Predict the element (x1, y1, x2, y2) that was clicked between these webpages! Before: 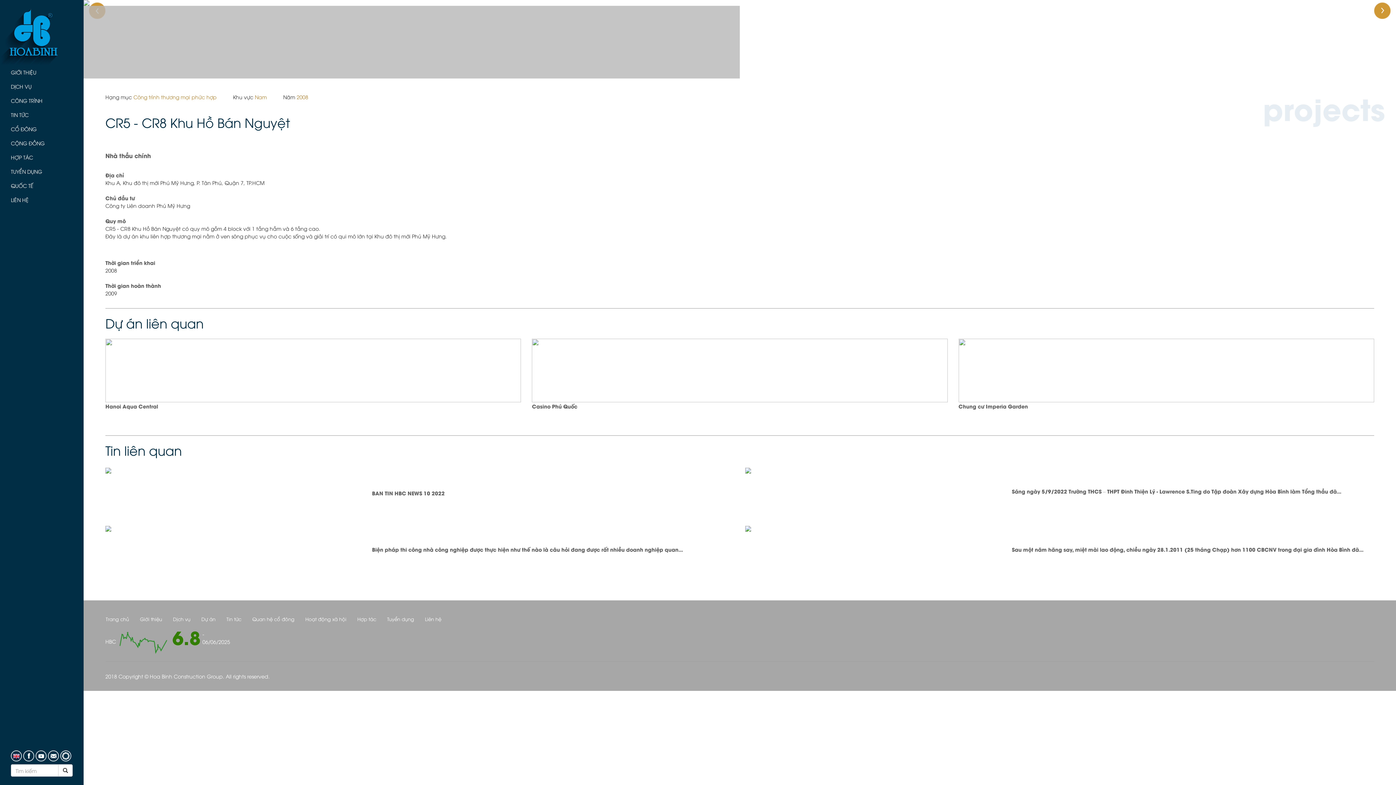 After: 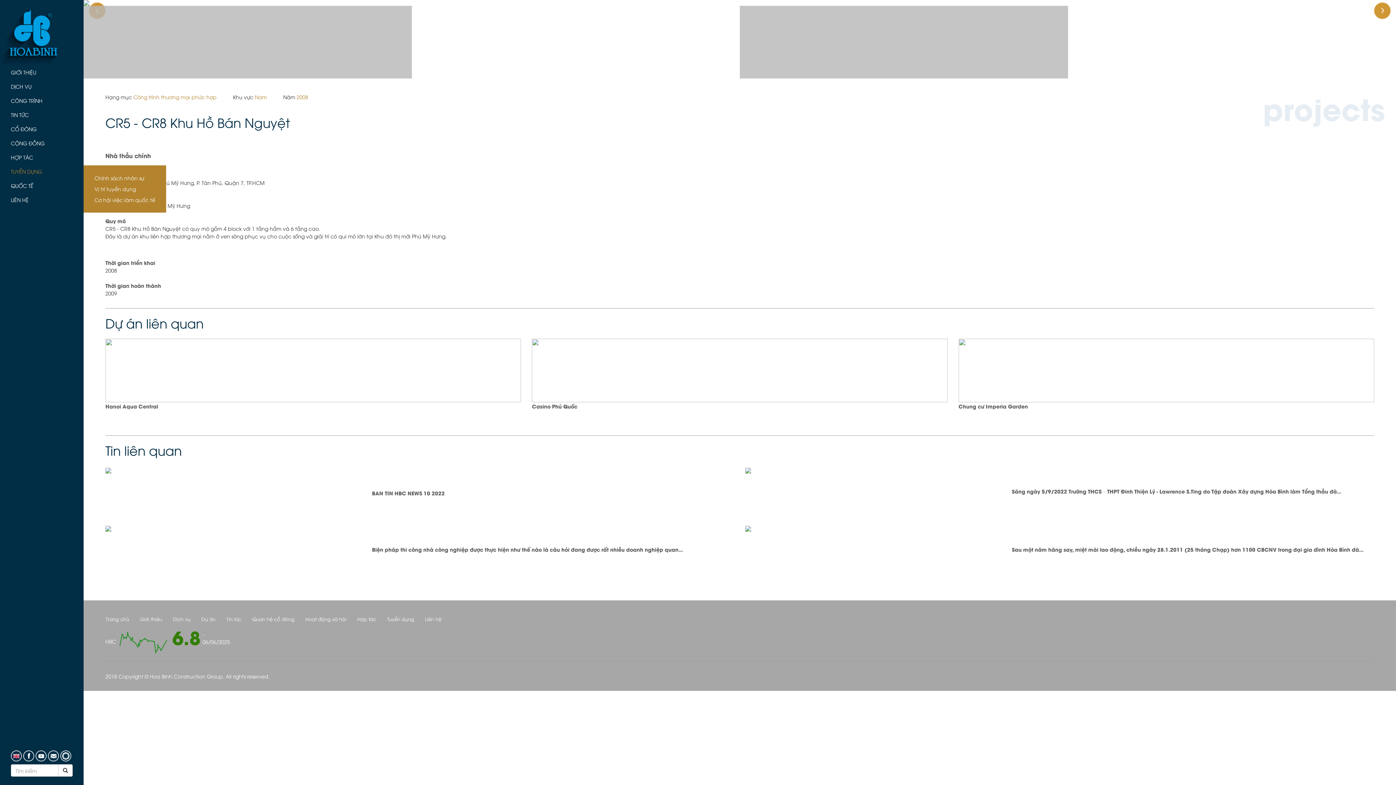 Action: bbox: (0, 164, 83, 178) label: TUYỂN DỤNG